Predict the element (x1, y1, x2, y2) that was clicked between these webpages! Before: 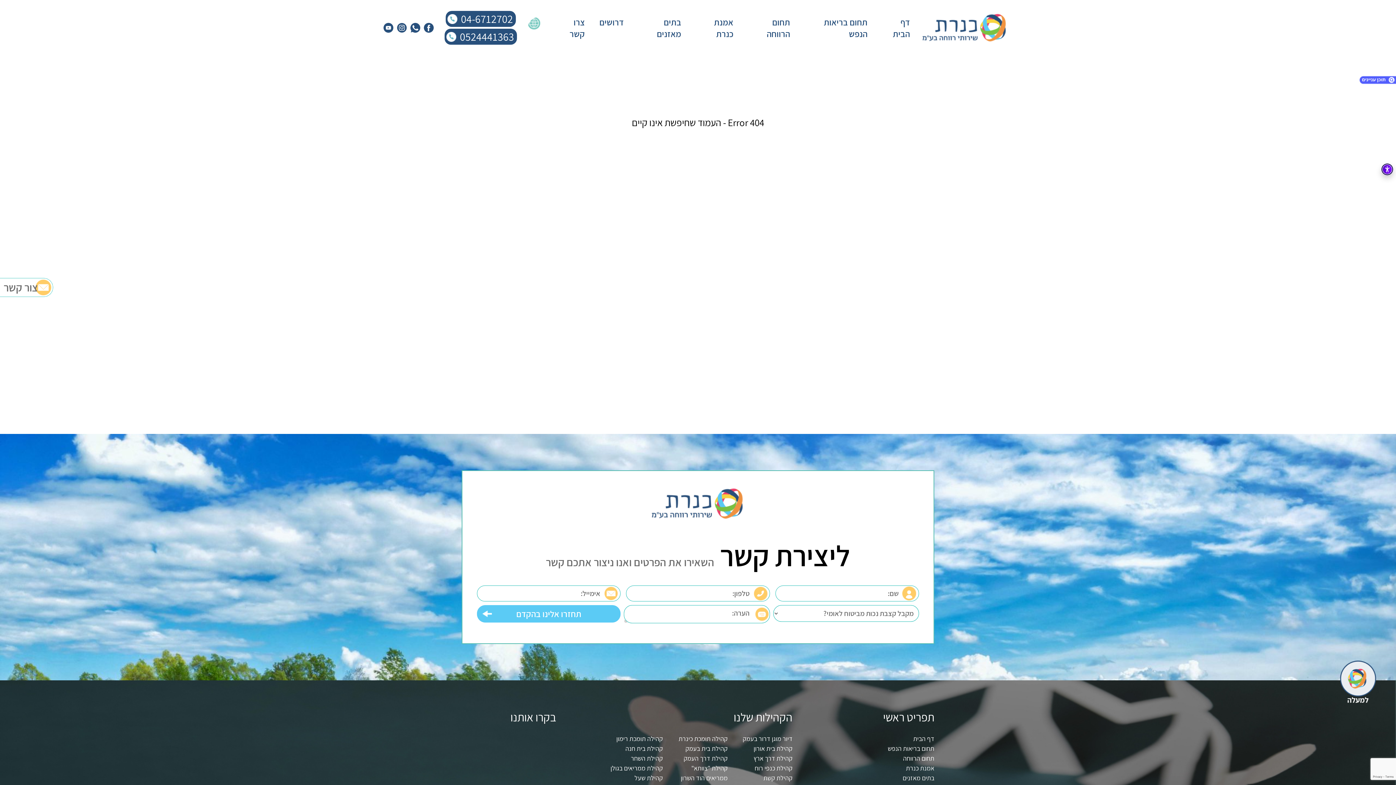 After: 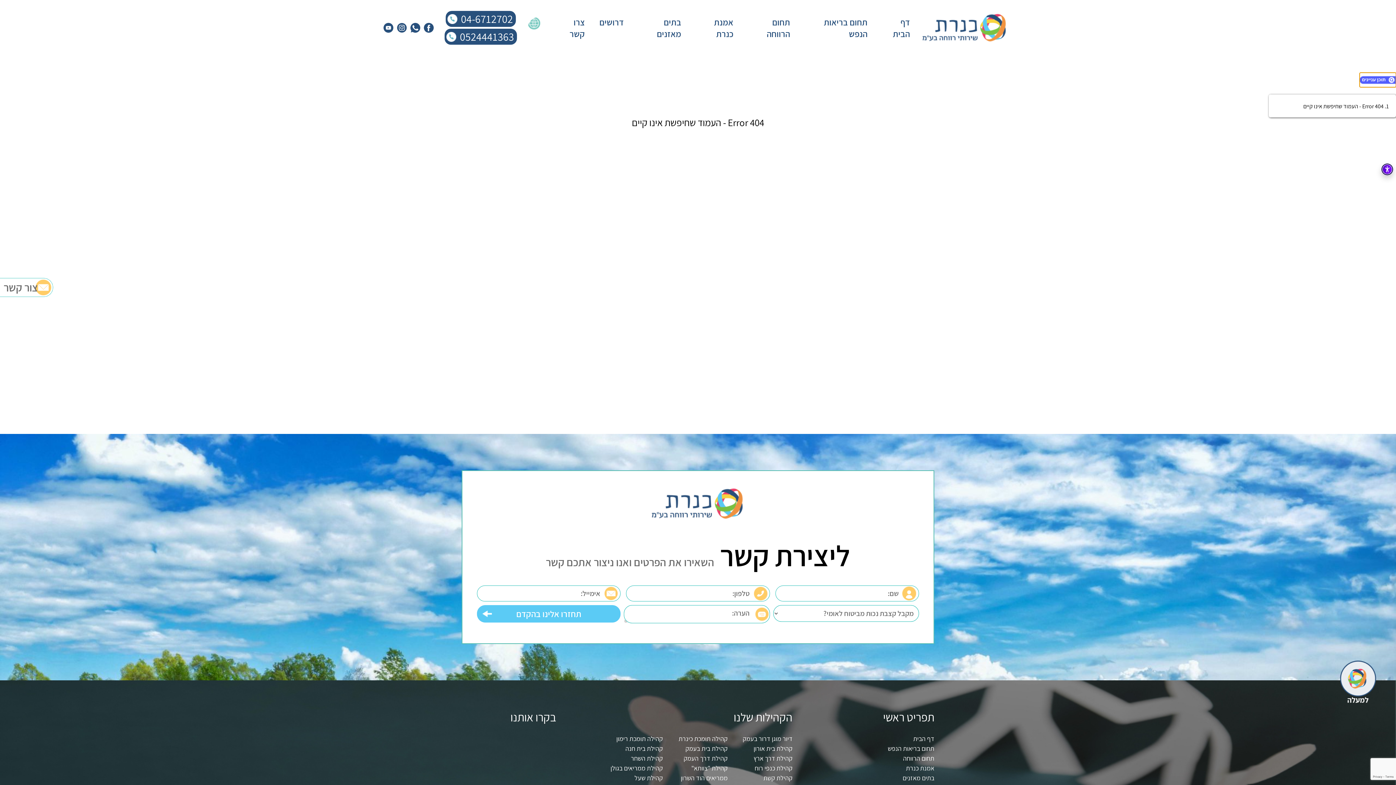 Action: bbox: (1360, 72, 1396, 87)